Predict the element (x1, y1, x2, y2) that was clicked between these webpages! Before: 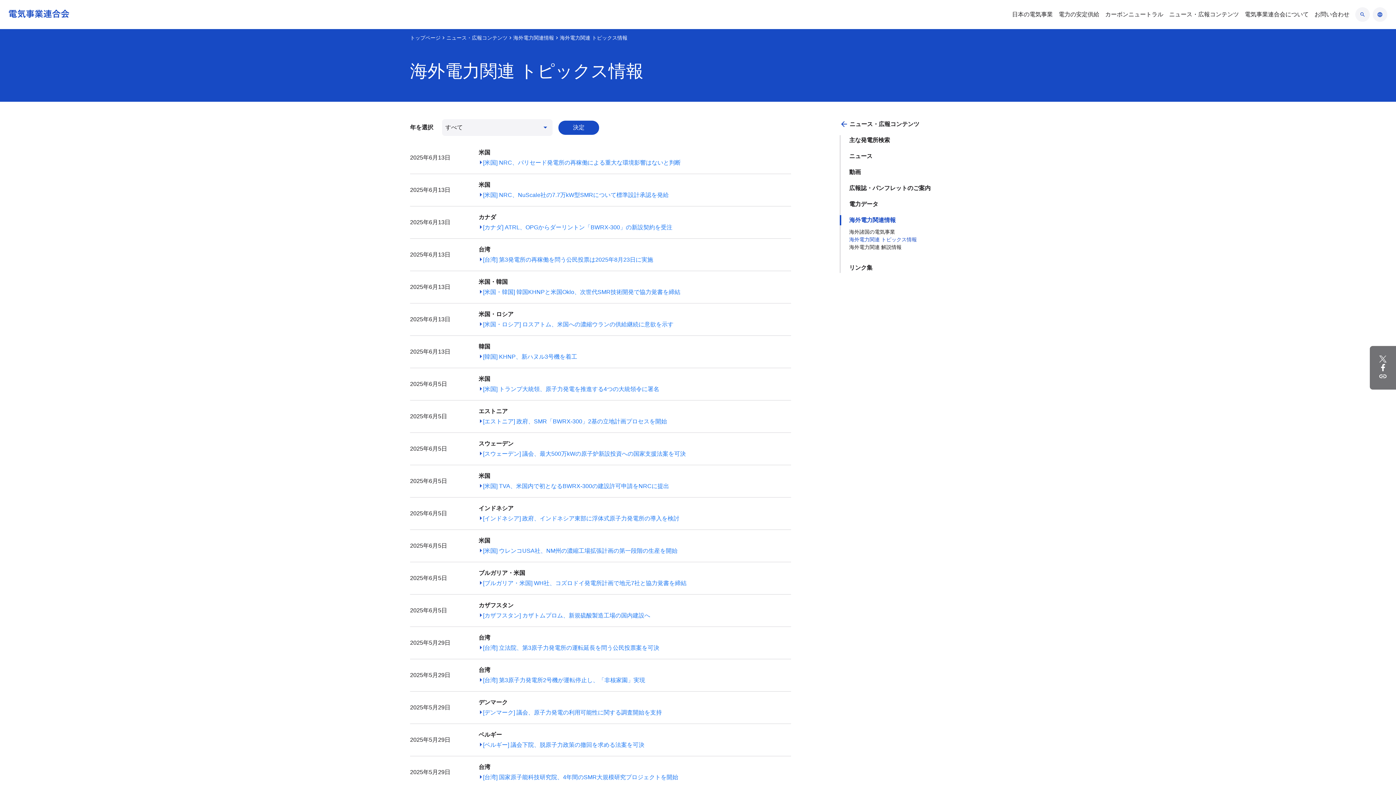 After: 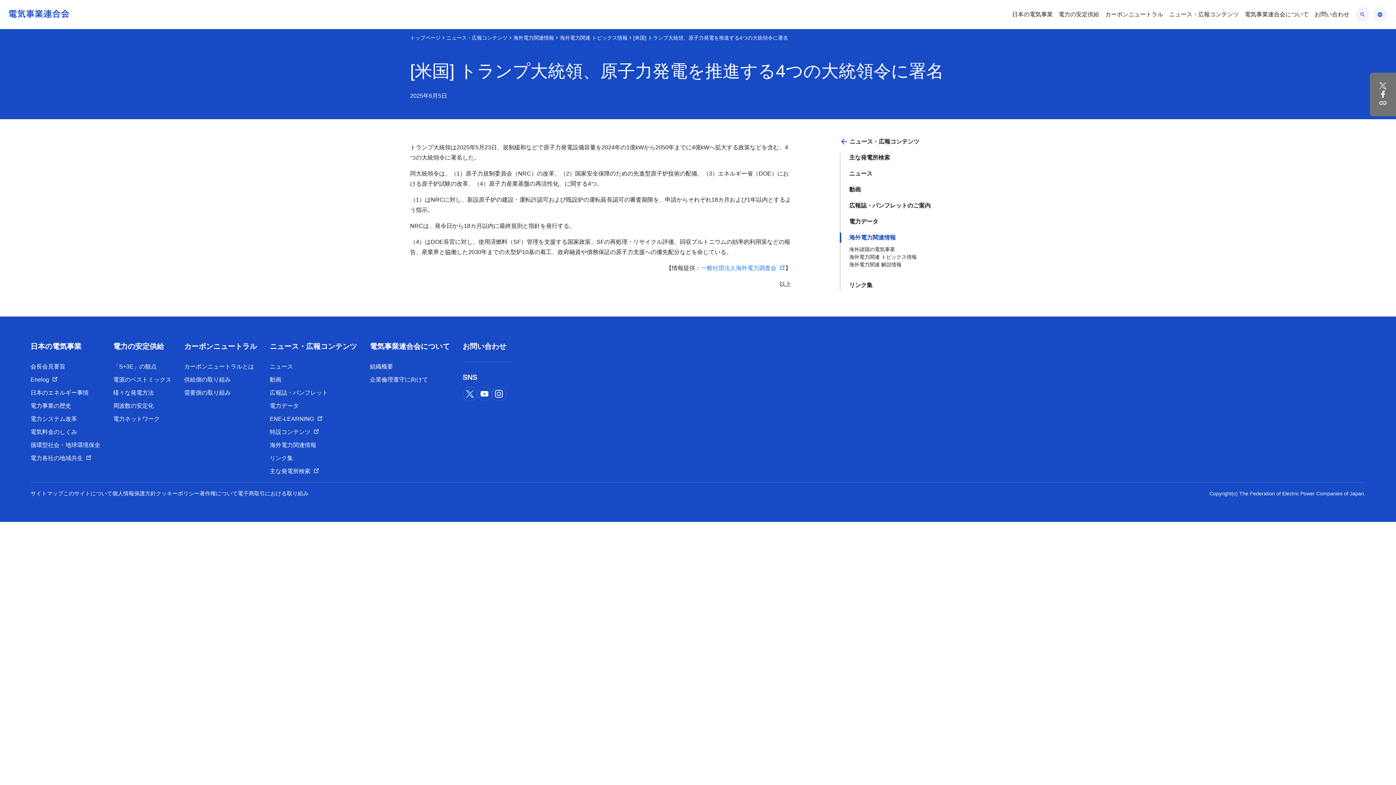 Action: bbox: (478, 384, 659, 394) label: [米国] トランプ大統領、原子力発電を推進する4つの大統領令に署名